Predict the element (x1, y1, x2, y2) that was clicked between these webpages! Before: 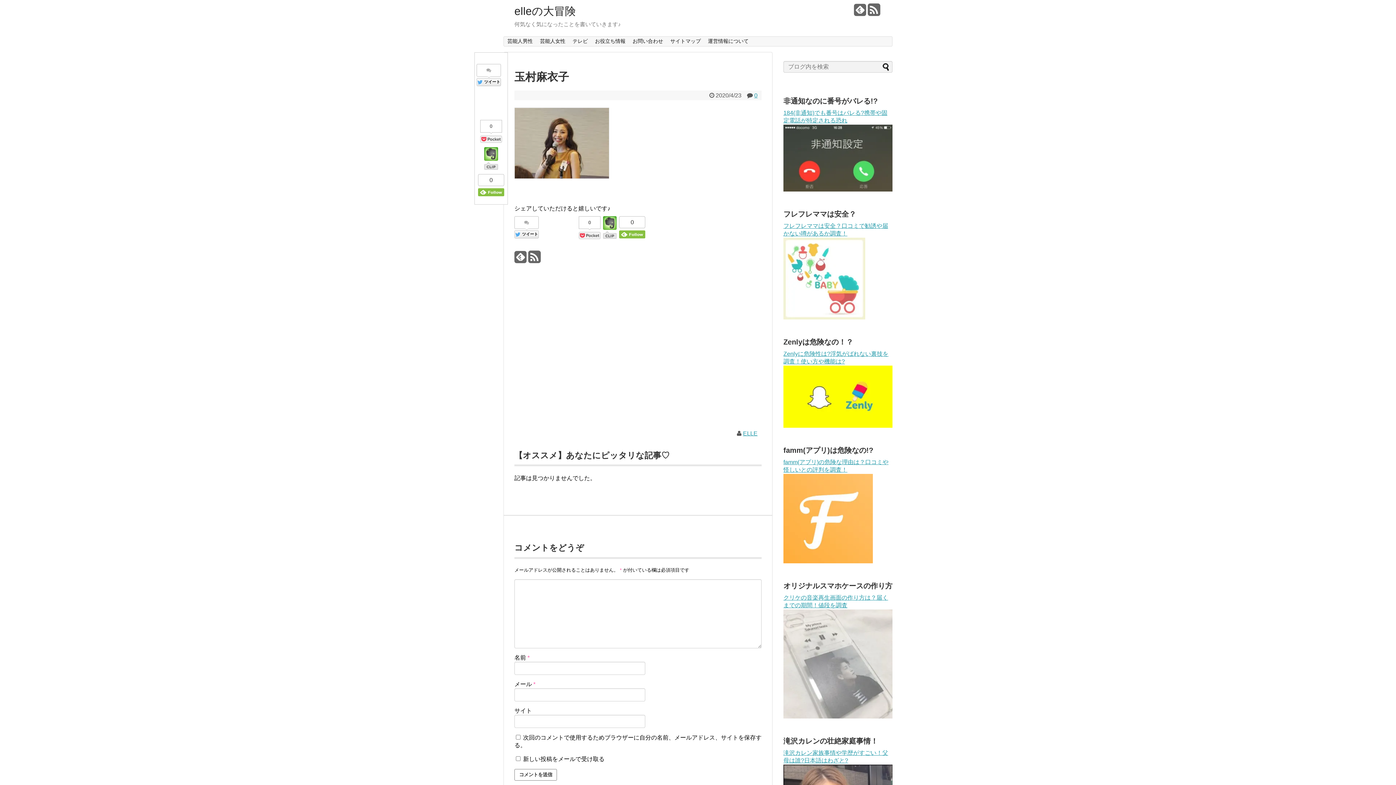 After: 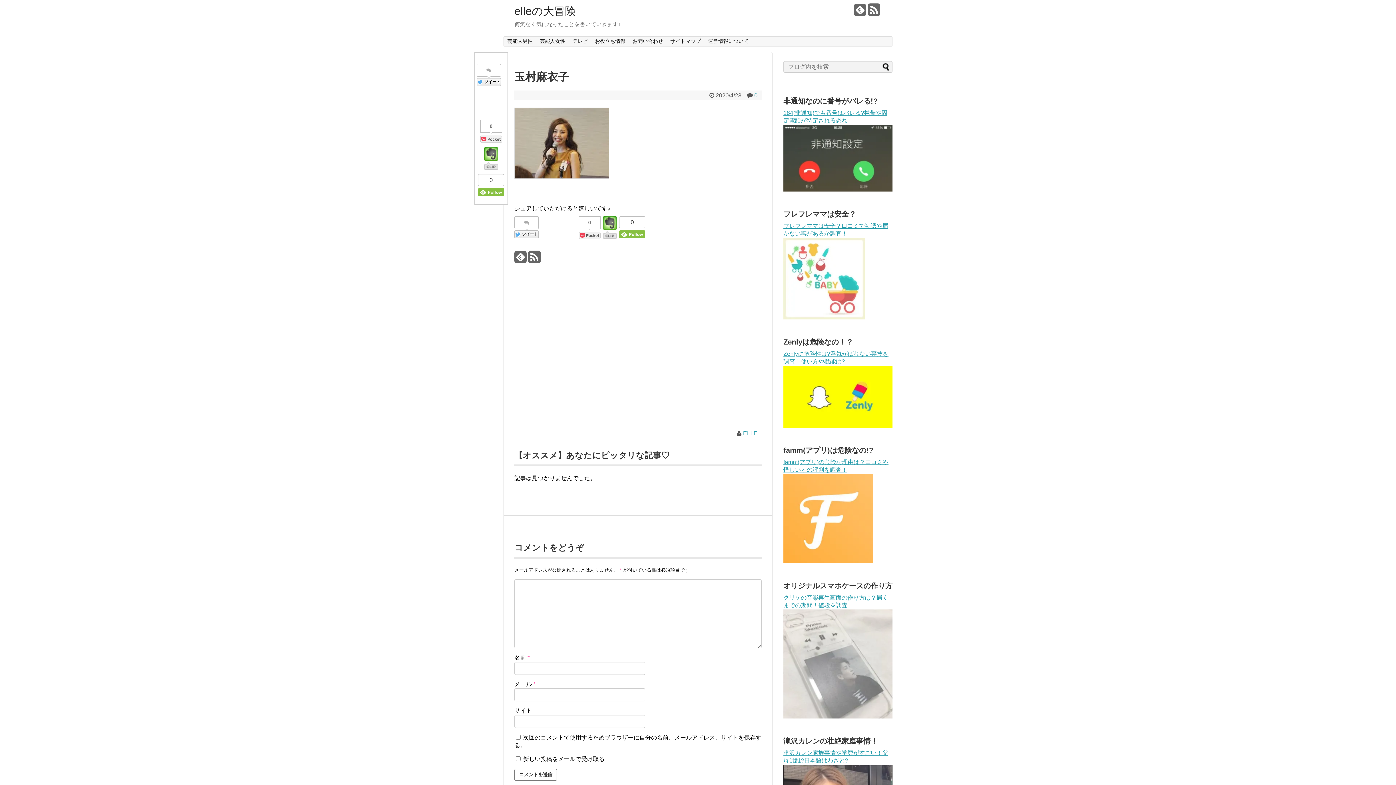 Action: bbox: (514, 216, 538, 228)